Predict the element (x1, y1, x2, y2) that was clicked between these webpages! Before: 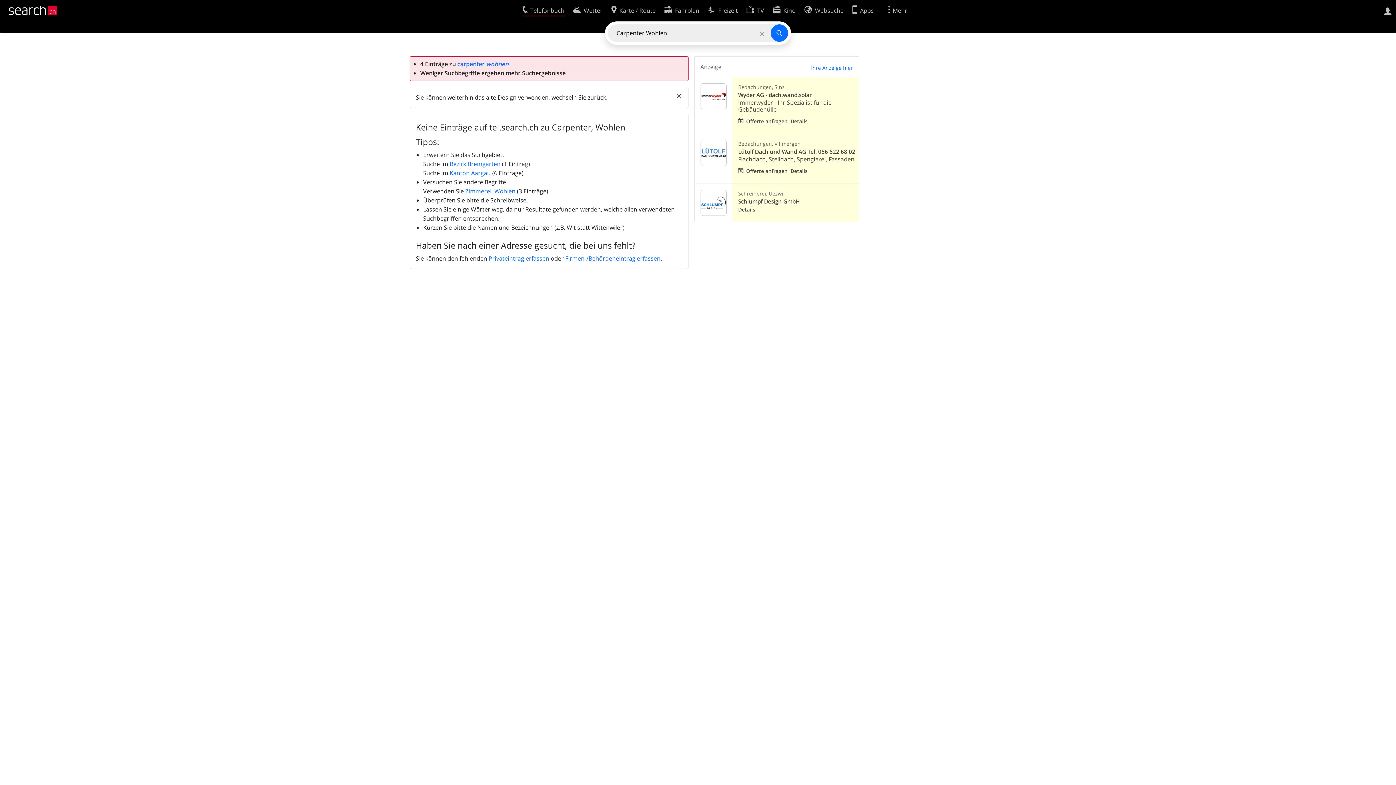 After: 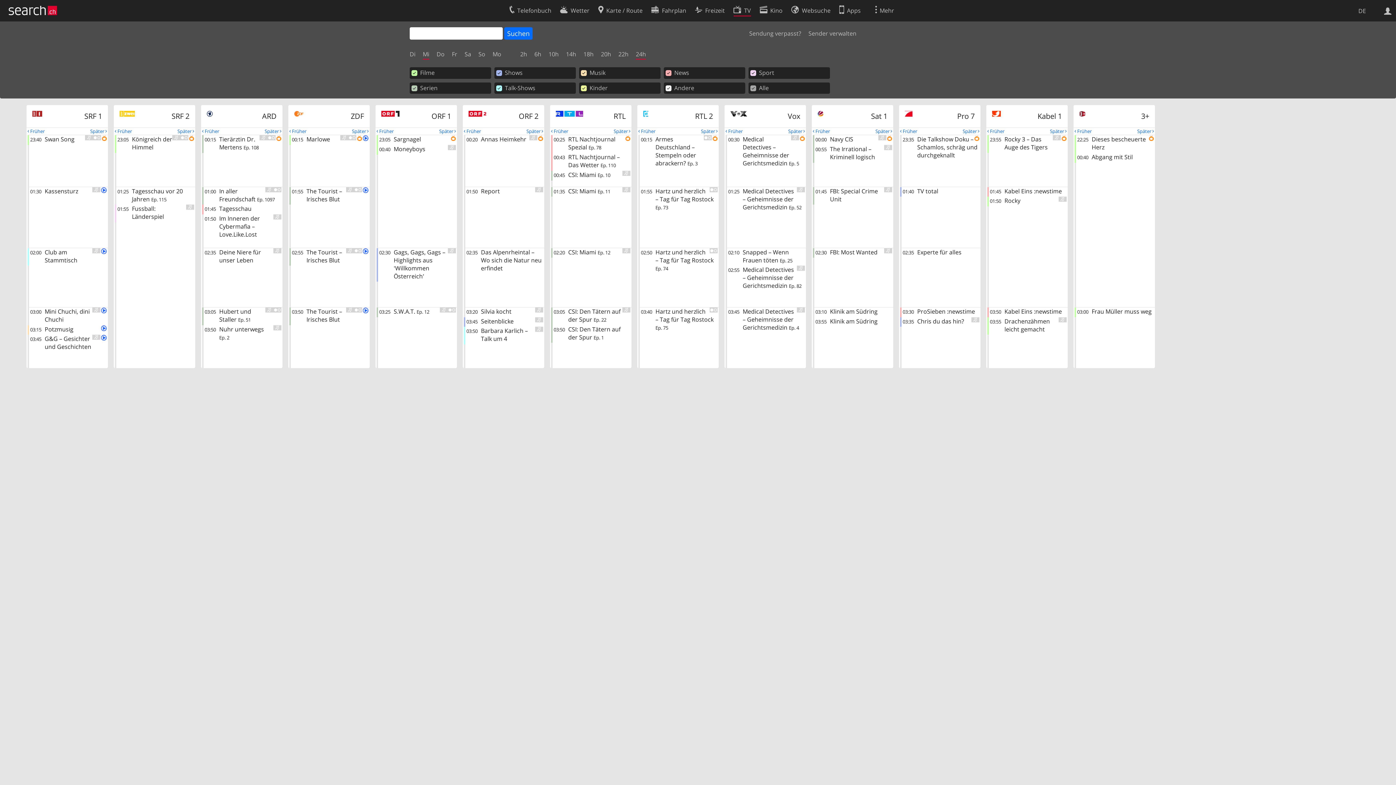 Action: bbox: (746, 2, 764, 16) label: TV